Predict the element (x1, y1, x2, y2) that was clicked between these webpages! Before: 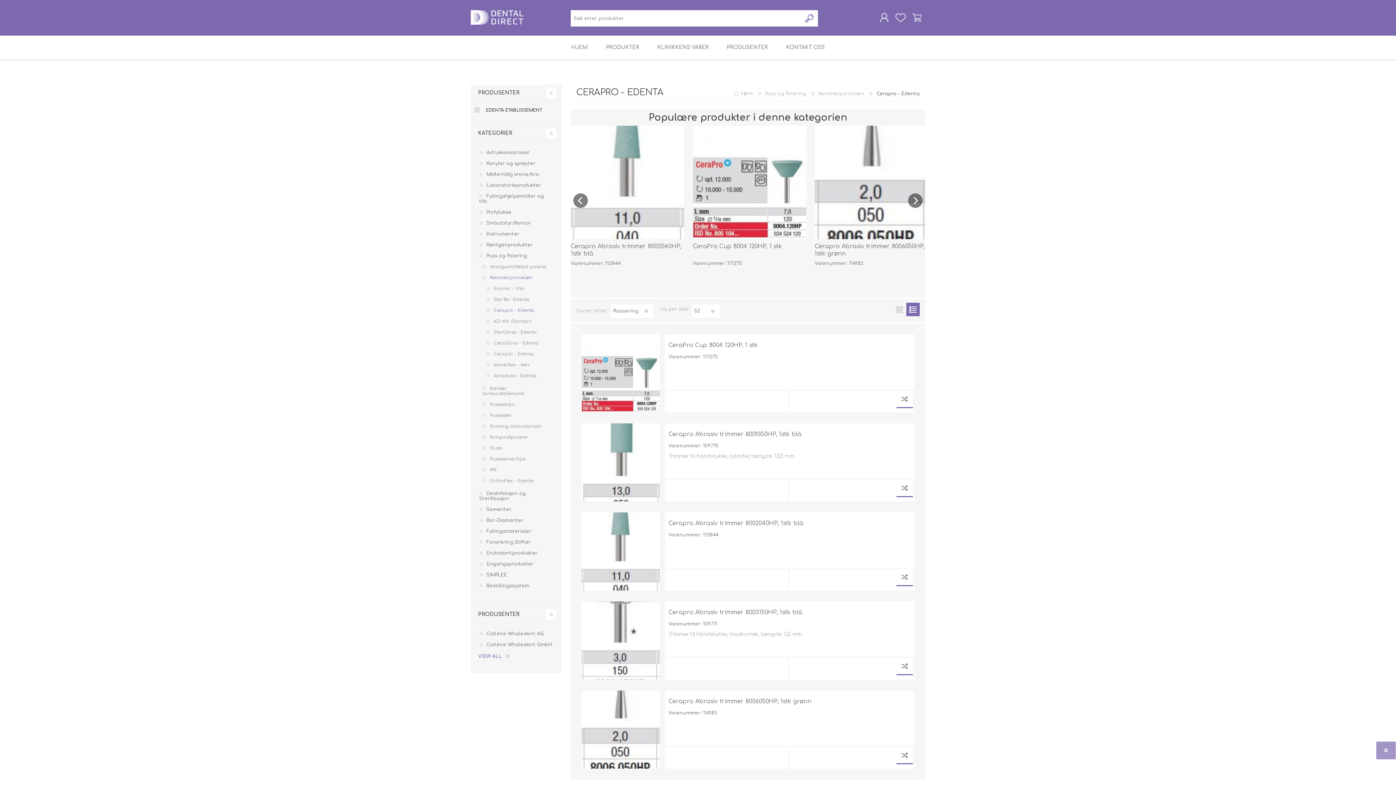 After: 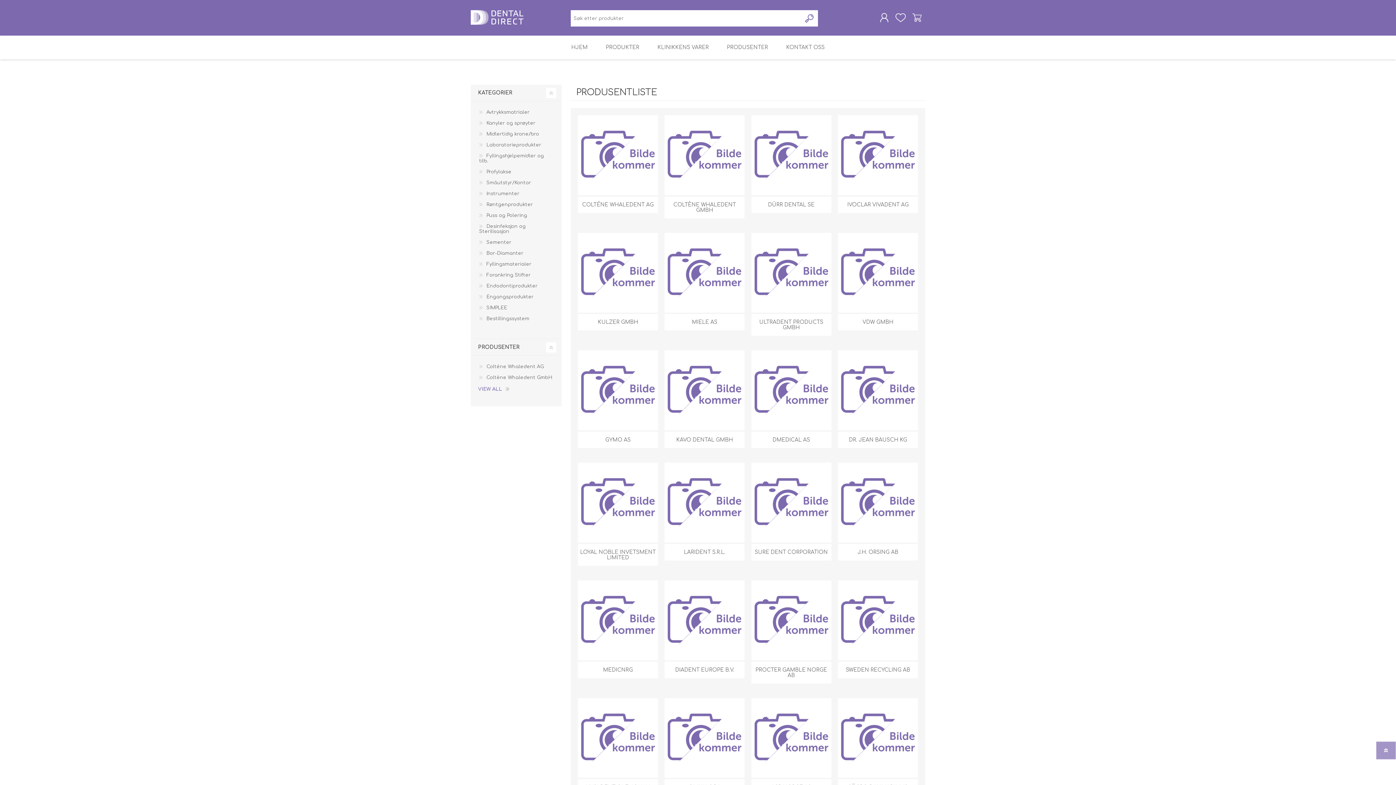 Action: bbox: (478, 654, 509, 659) label: VIEW ALL